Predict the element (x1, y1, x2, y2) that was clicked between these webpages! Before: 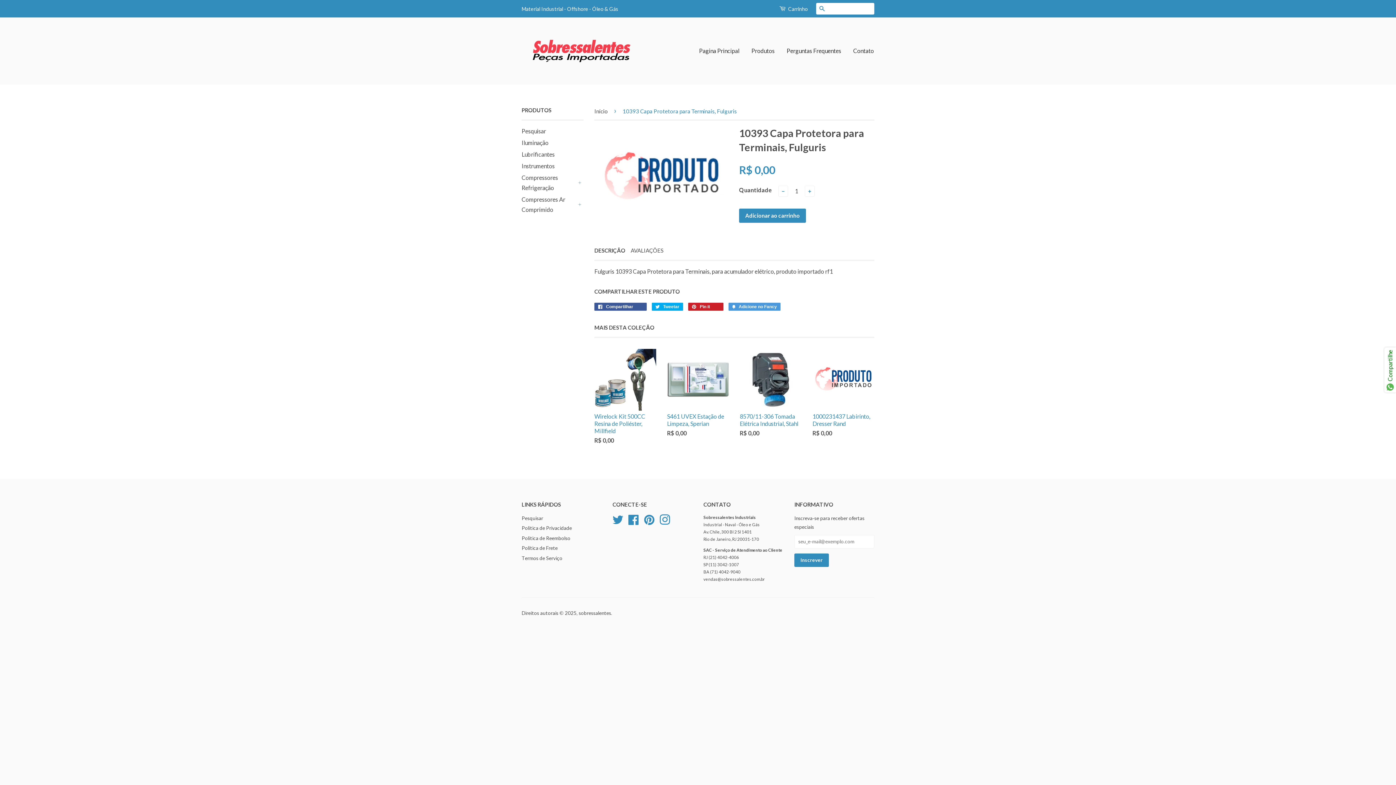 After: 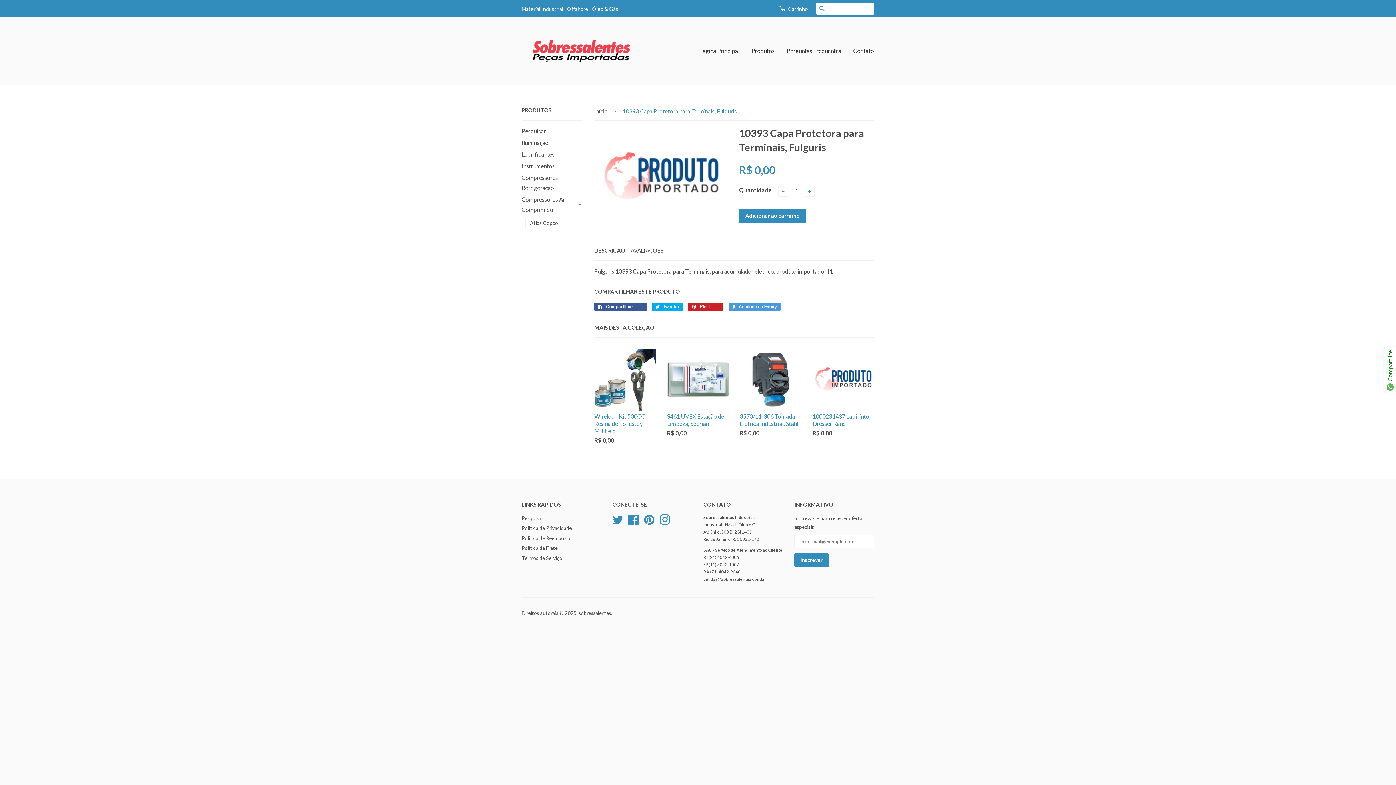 Action: bbox: (576, 201, 583, 208) label: +